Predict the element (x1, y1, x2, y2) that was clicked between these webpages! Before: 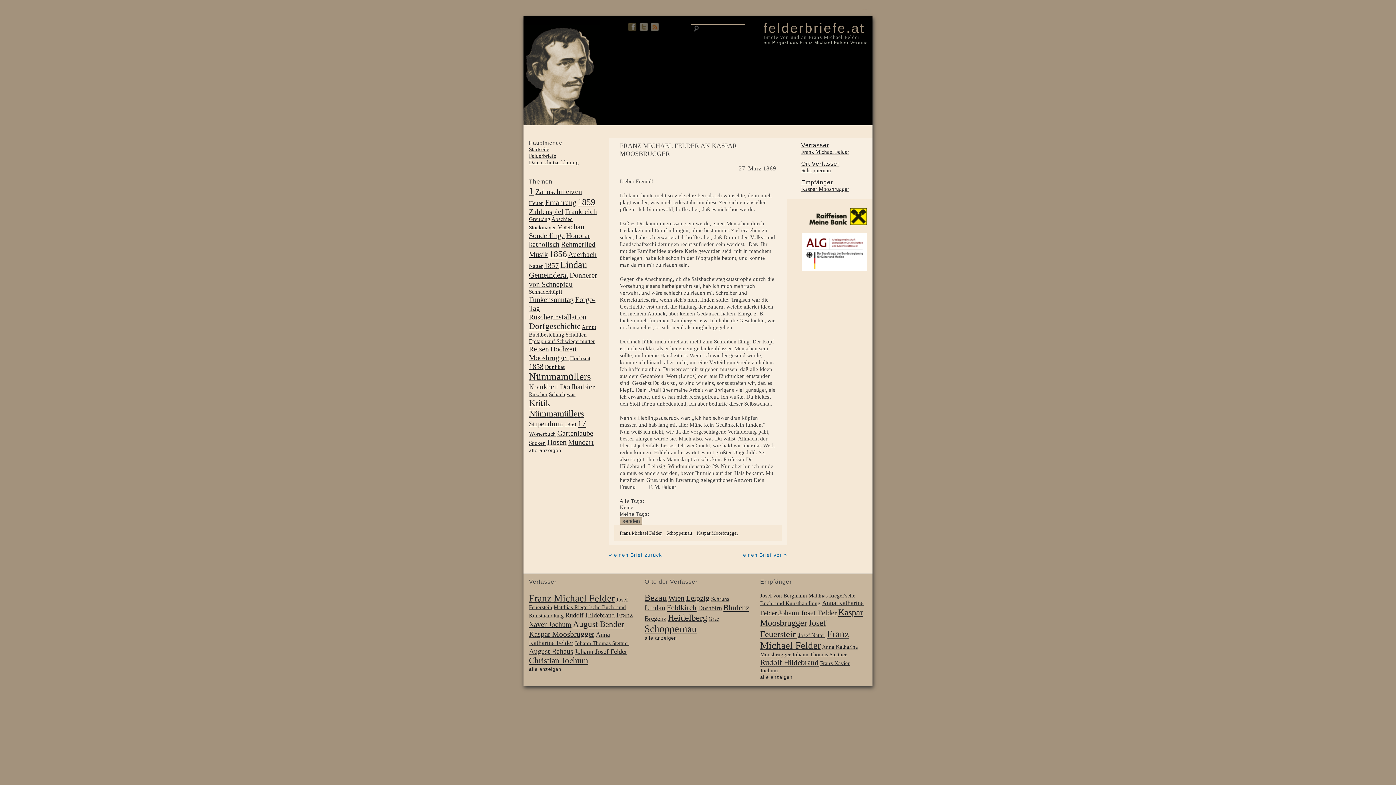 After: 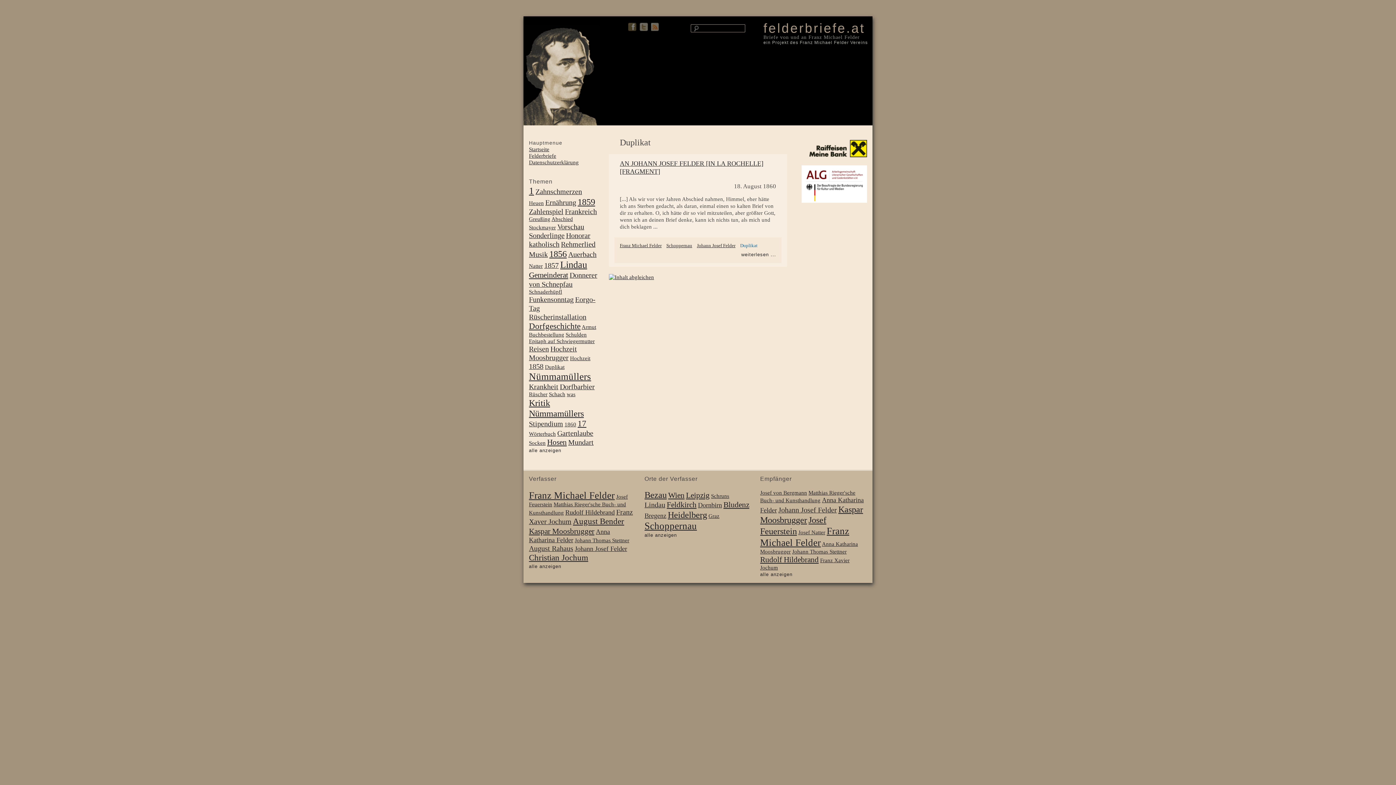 Action: bbox: (545, 363, 564, 370) label: Duplikat